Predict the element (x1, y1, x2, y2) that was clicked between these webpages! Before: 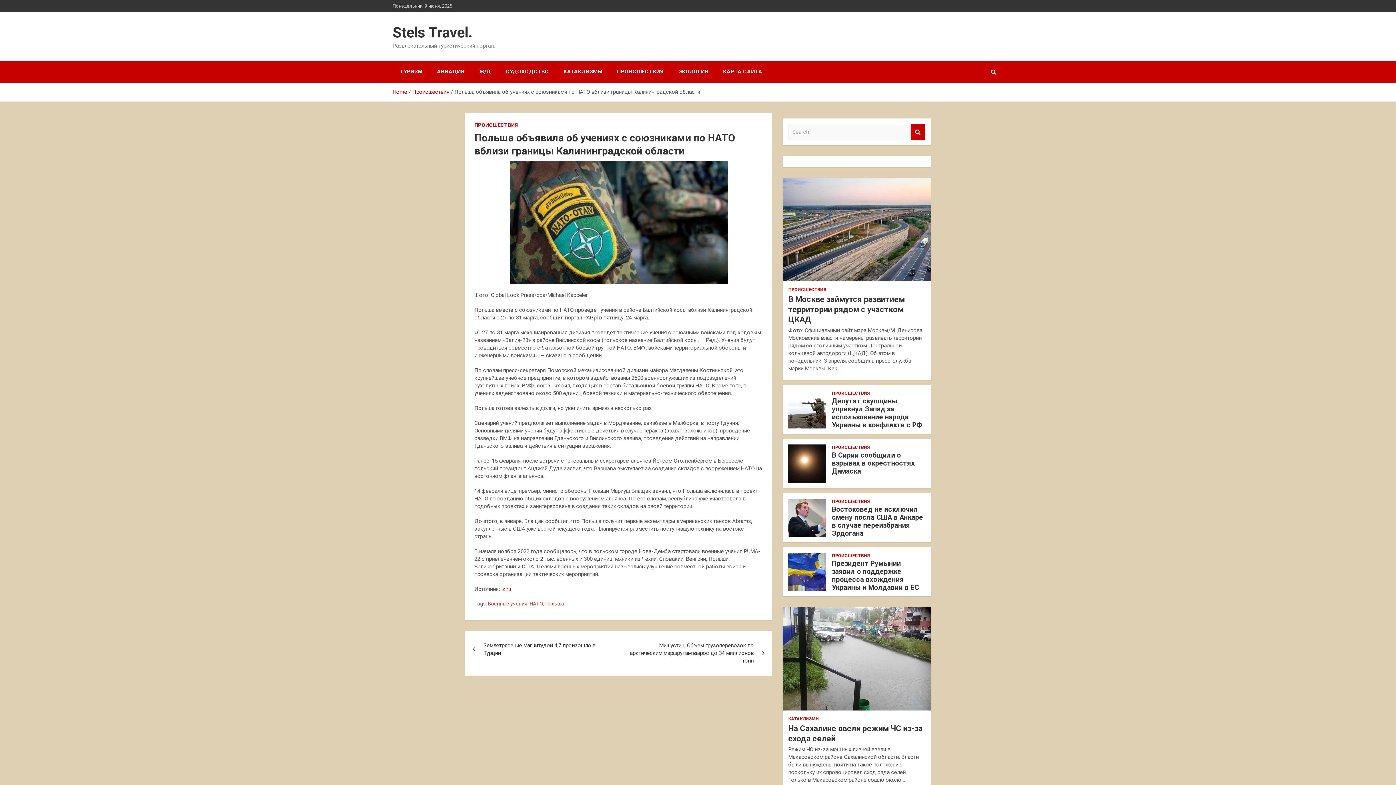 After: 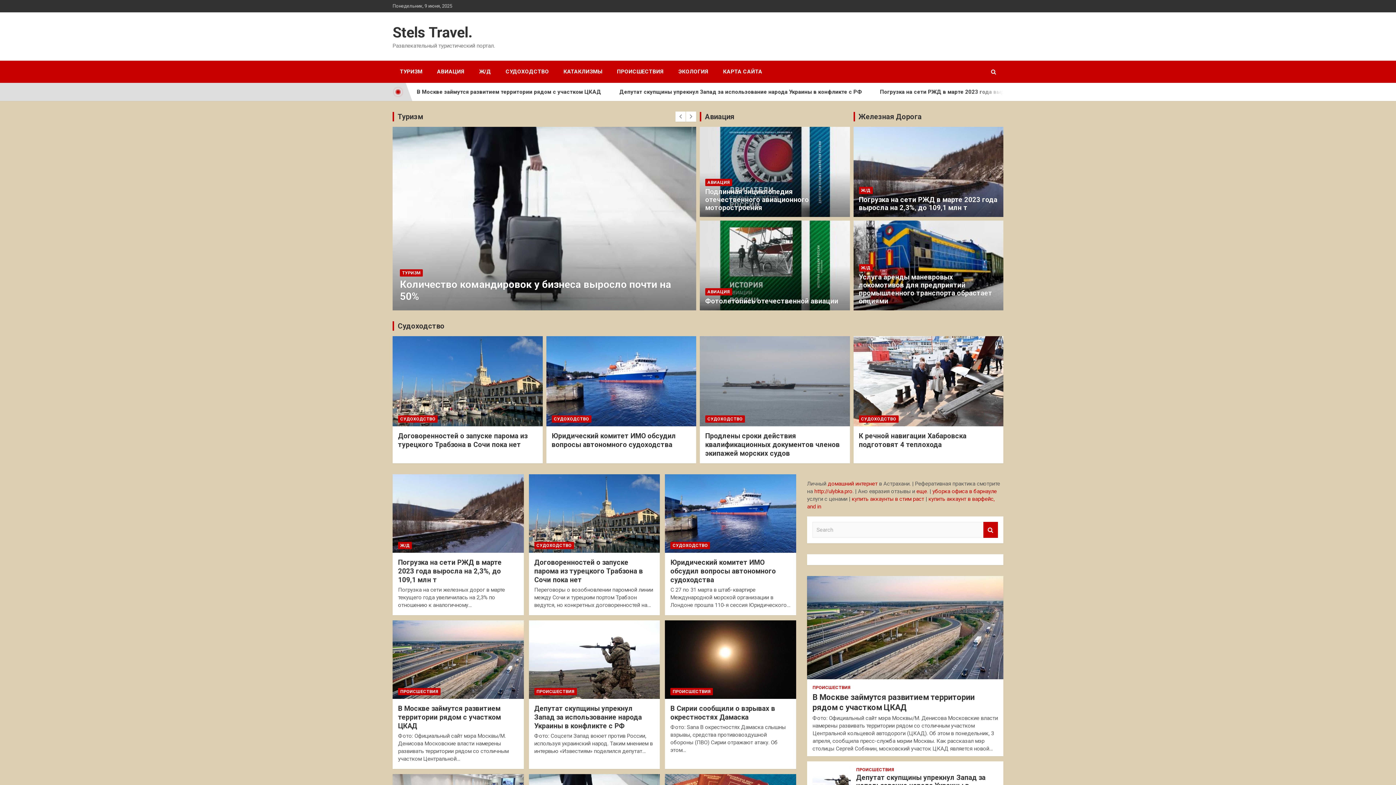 Action: label: Stels Travel. bbox: (392, 24, 472, 41)